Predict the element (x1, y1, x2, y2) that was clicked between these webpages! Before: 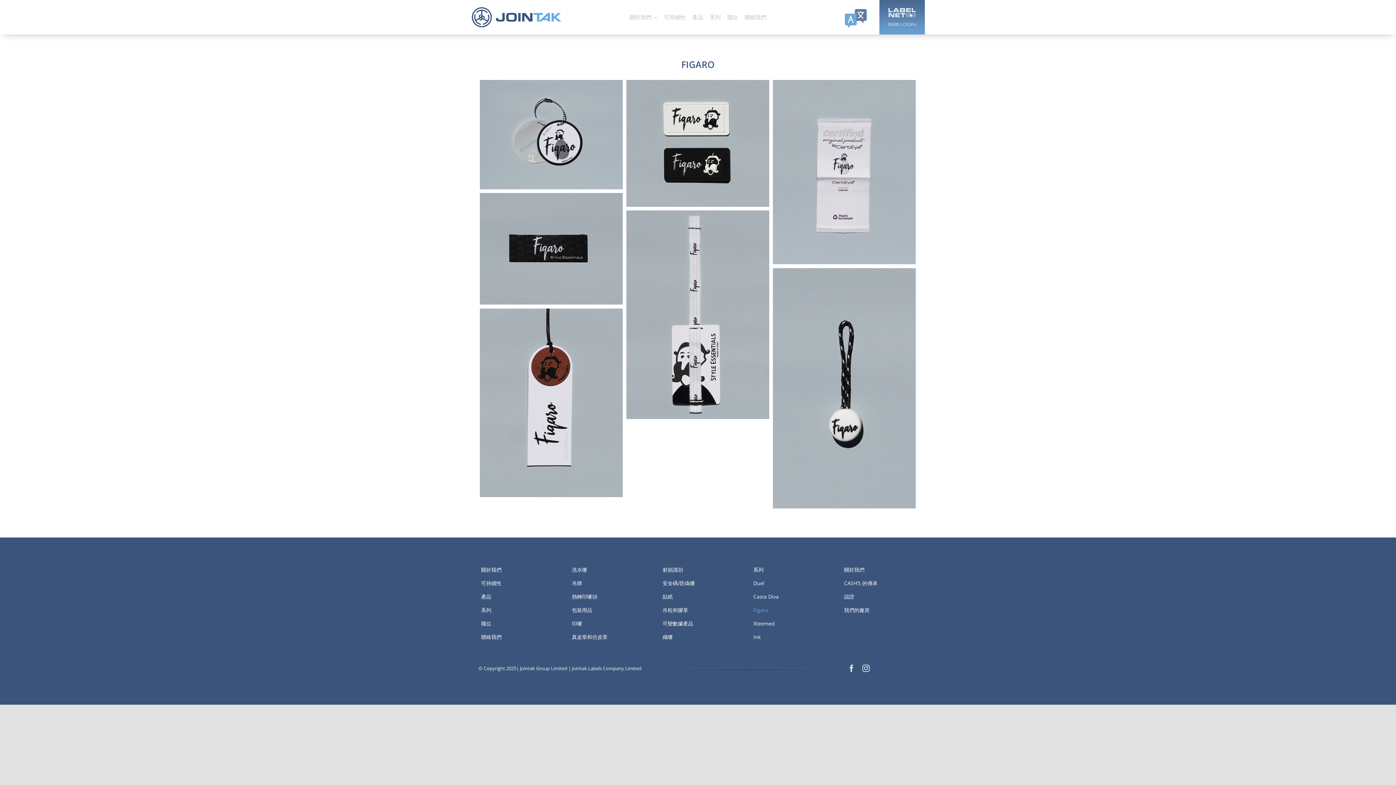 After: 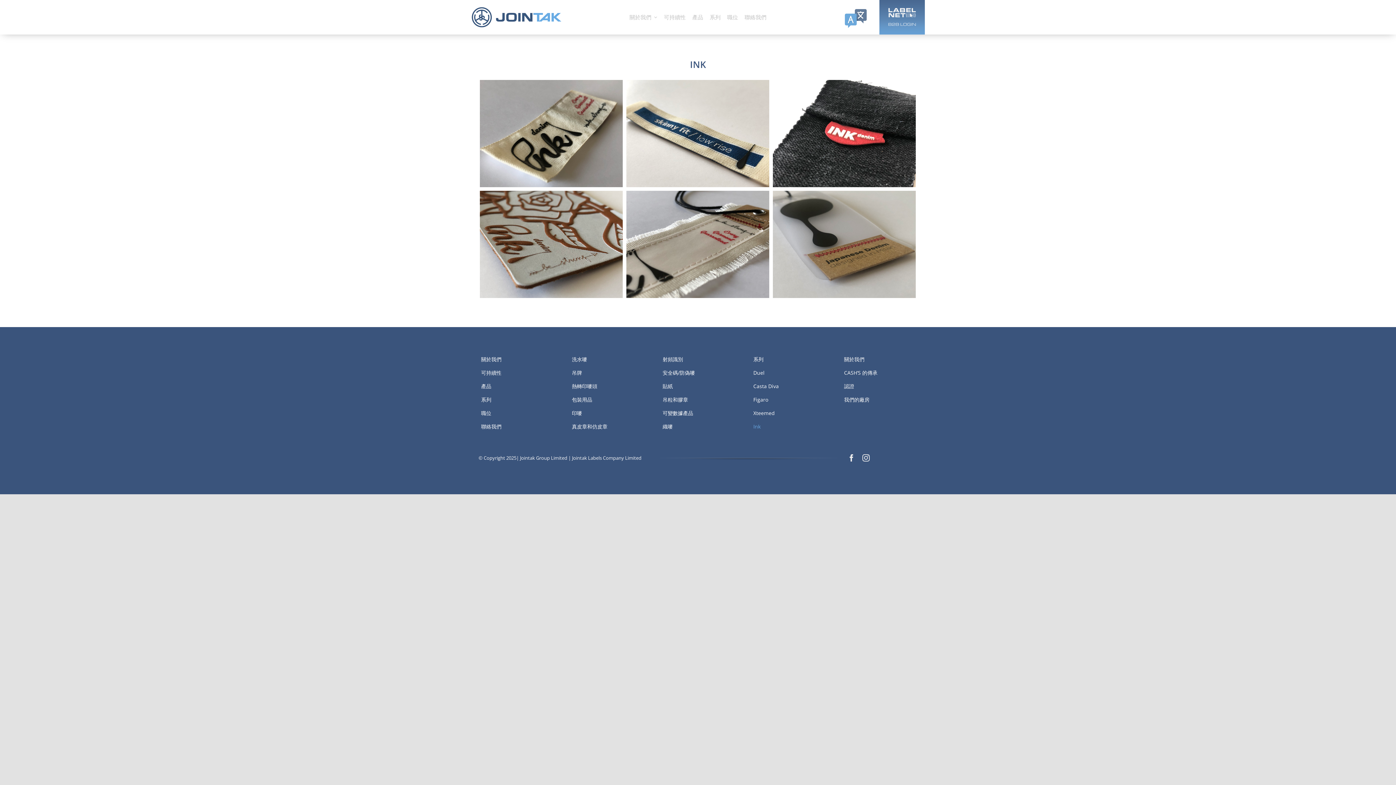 Action: bbox: (753, 632, 823, 641) label: Ink